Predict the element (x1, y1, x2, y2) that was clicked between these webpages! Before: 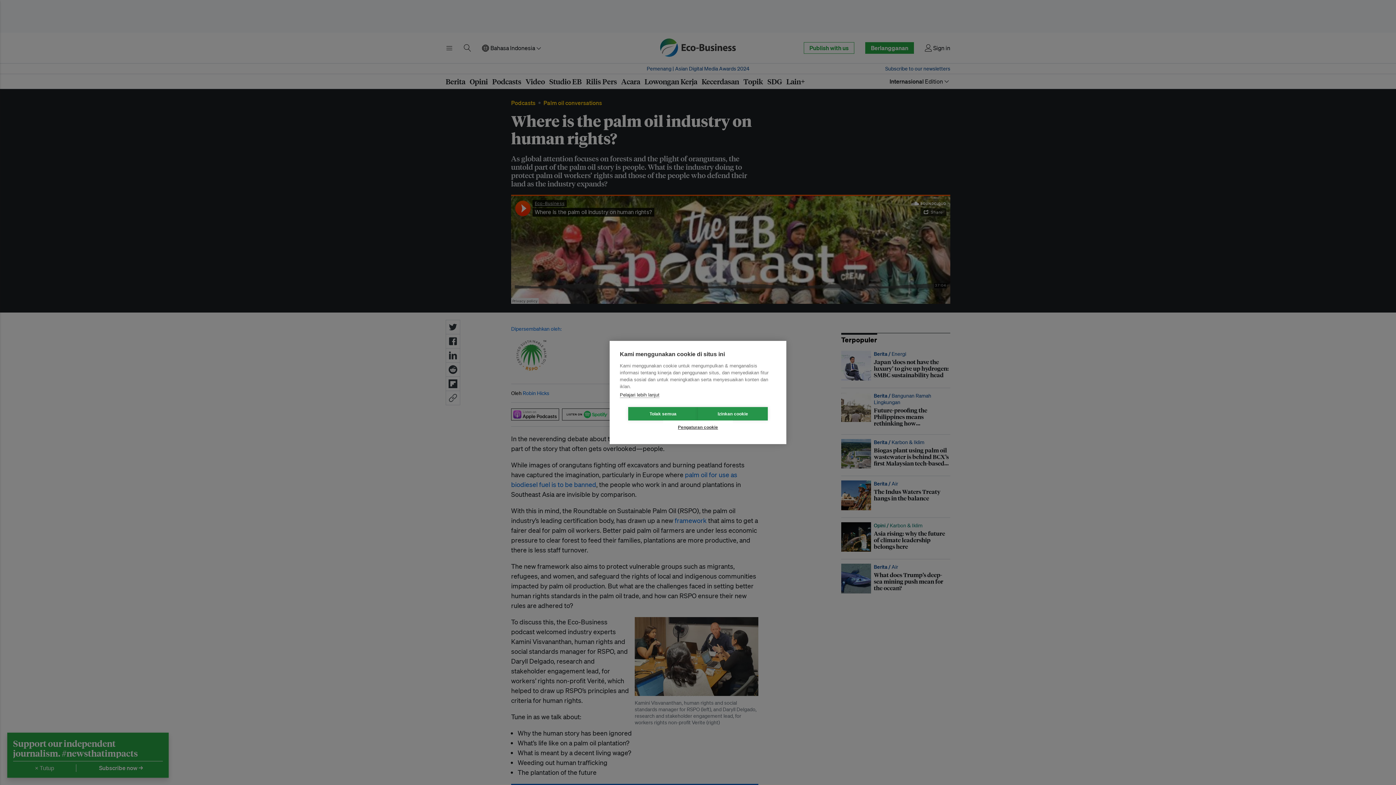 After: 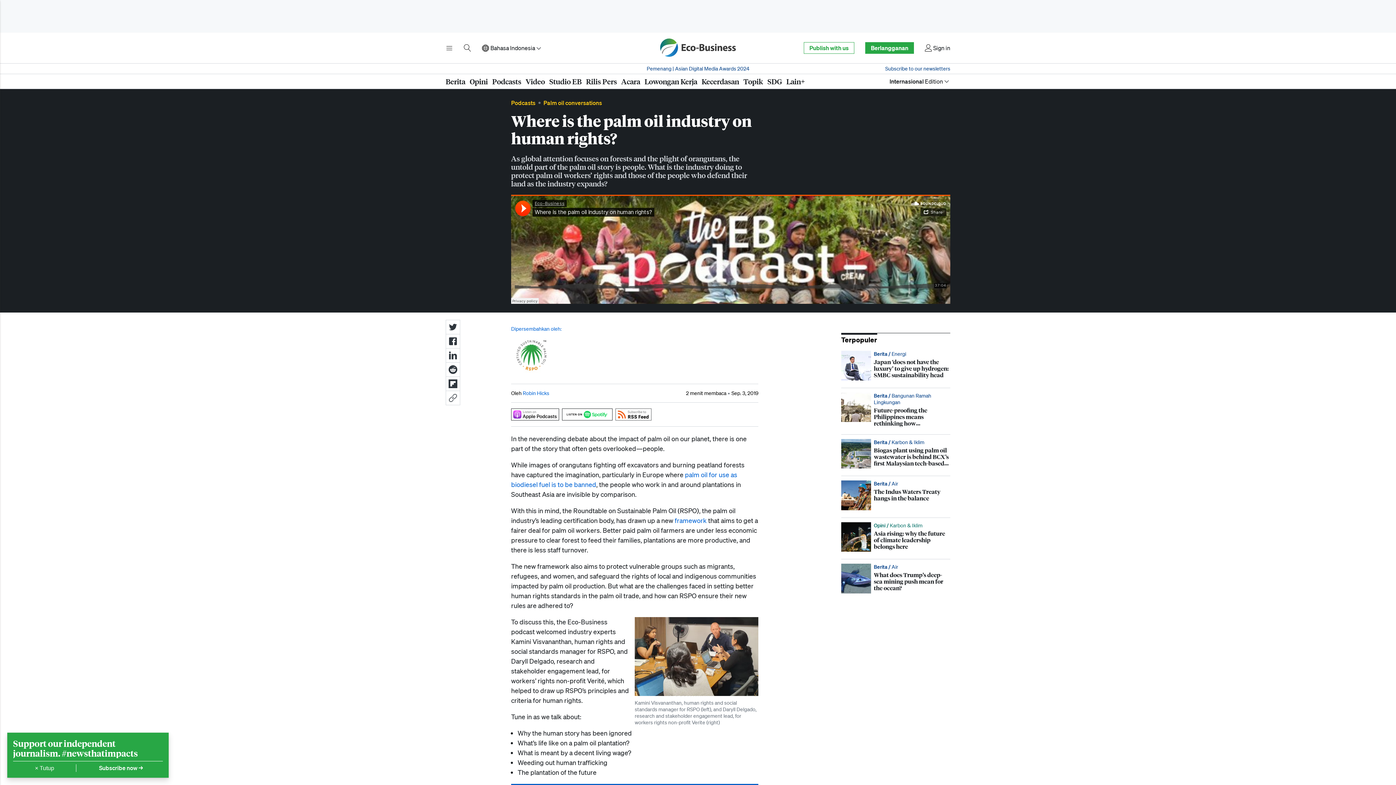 Action: bbox: (698, 407, 768, 420) label: Izinkan cookie